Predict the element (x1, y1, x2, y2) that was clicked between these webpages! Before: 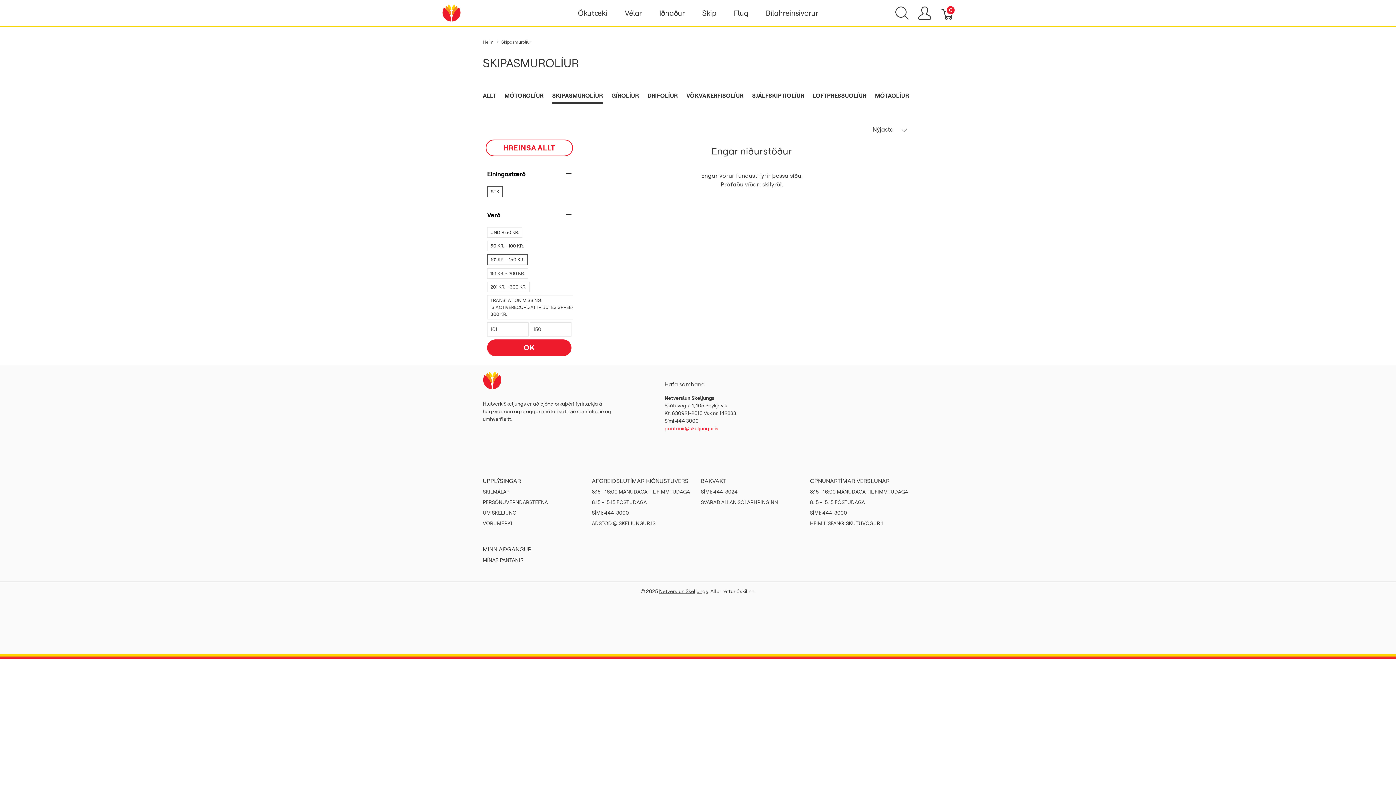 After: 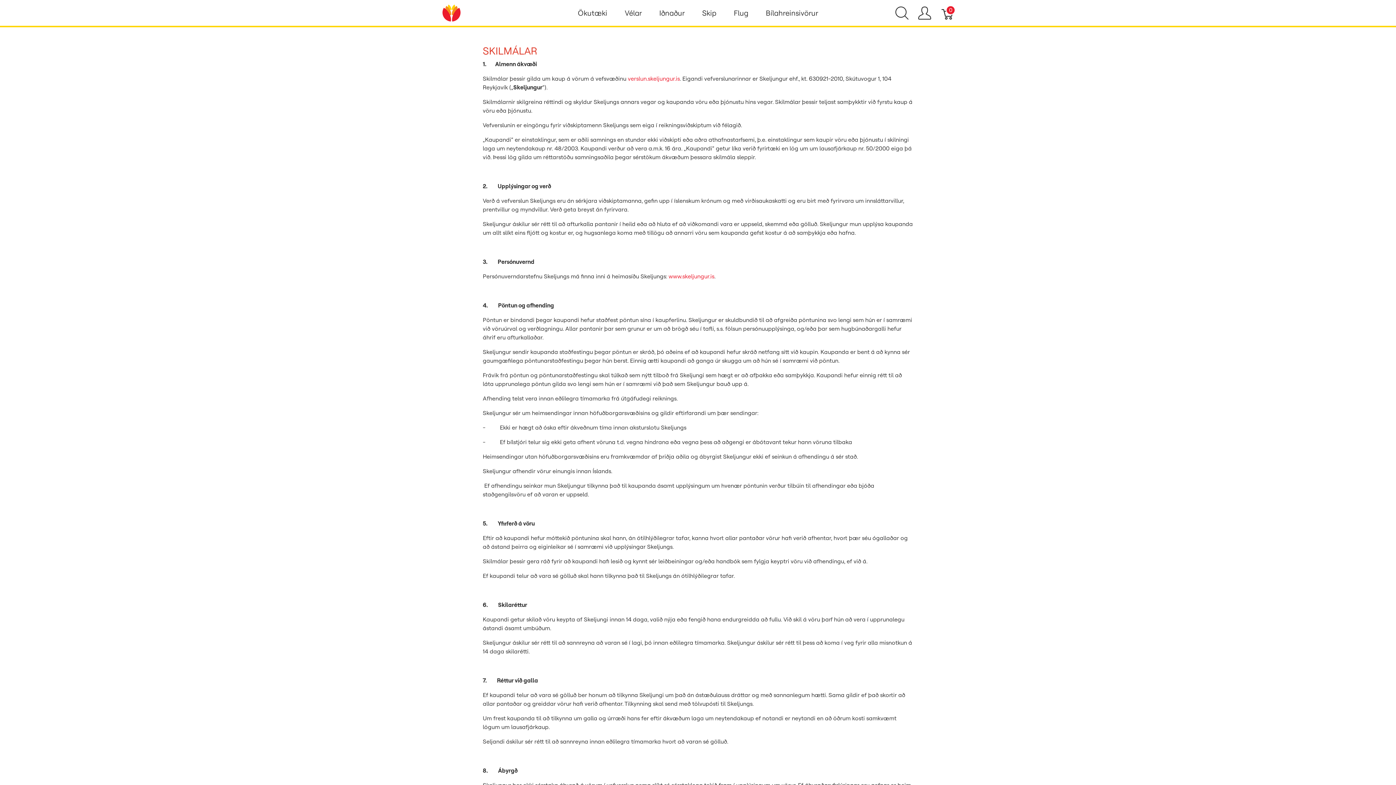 Action: label: SKILMÁLAR bbox: (482, 488, 509, 495)